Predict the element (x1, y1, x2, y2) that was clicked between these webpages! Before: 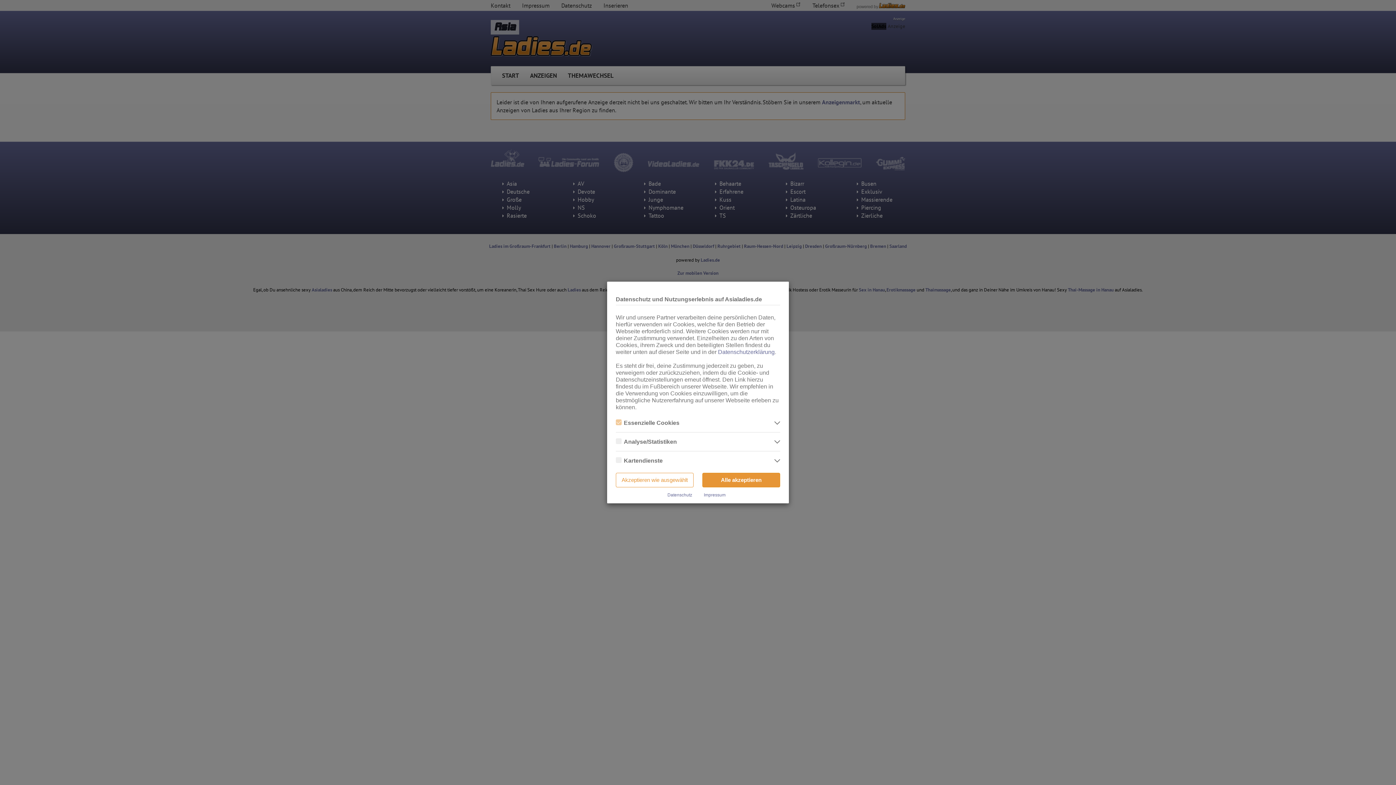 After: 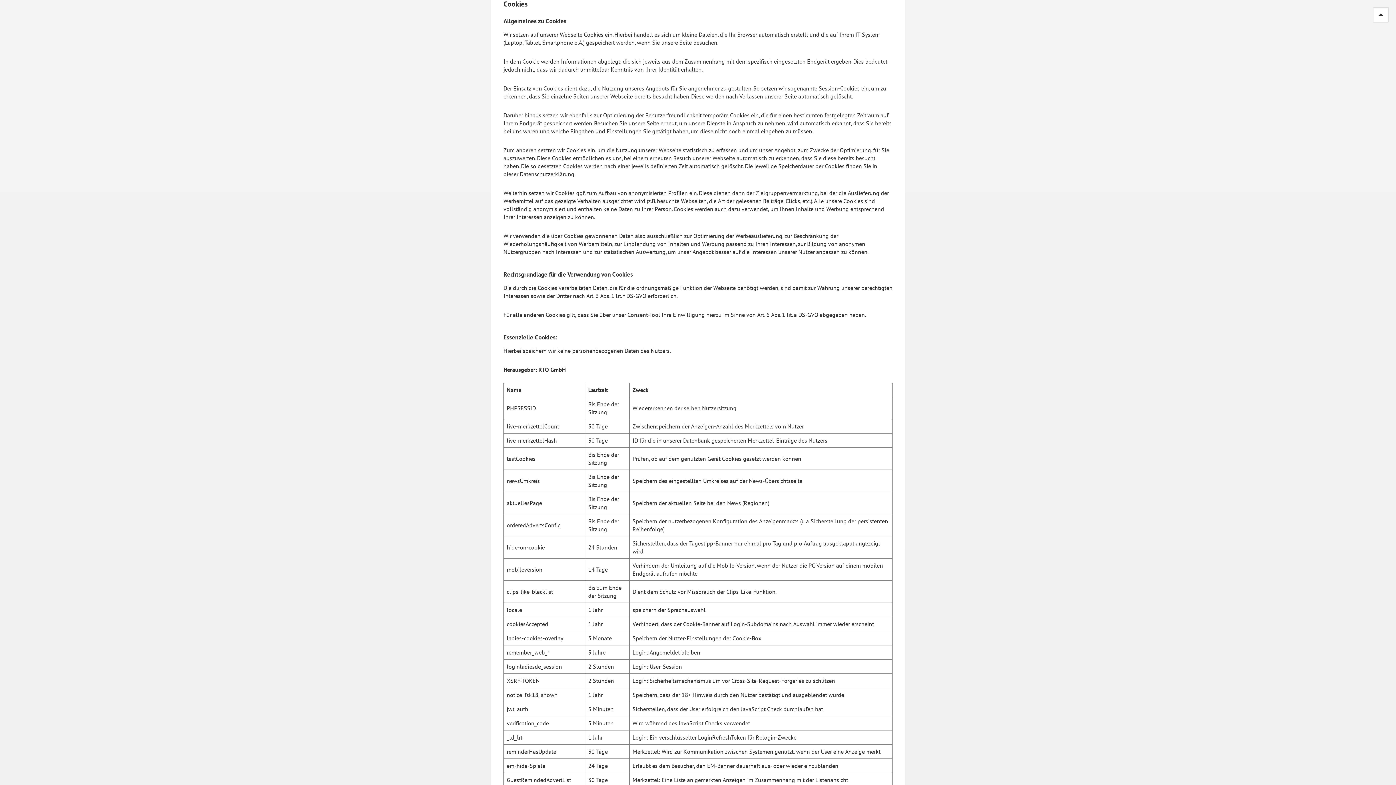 Action: label: Datenschutzerklärung bbox: (718, 349, 774, 355)